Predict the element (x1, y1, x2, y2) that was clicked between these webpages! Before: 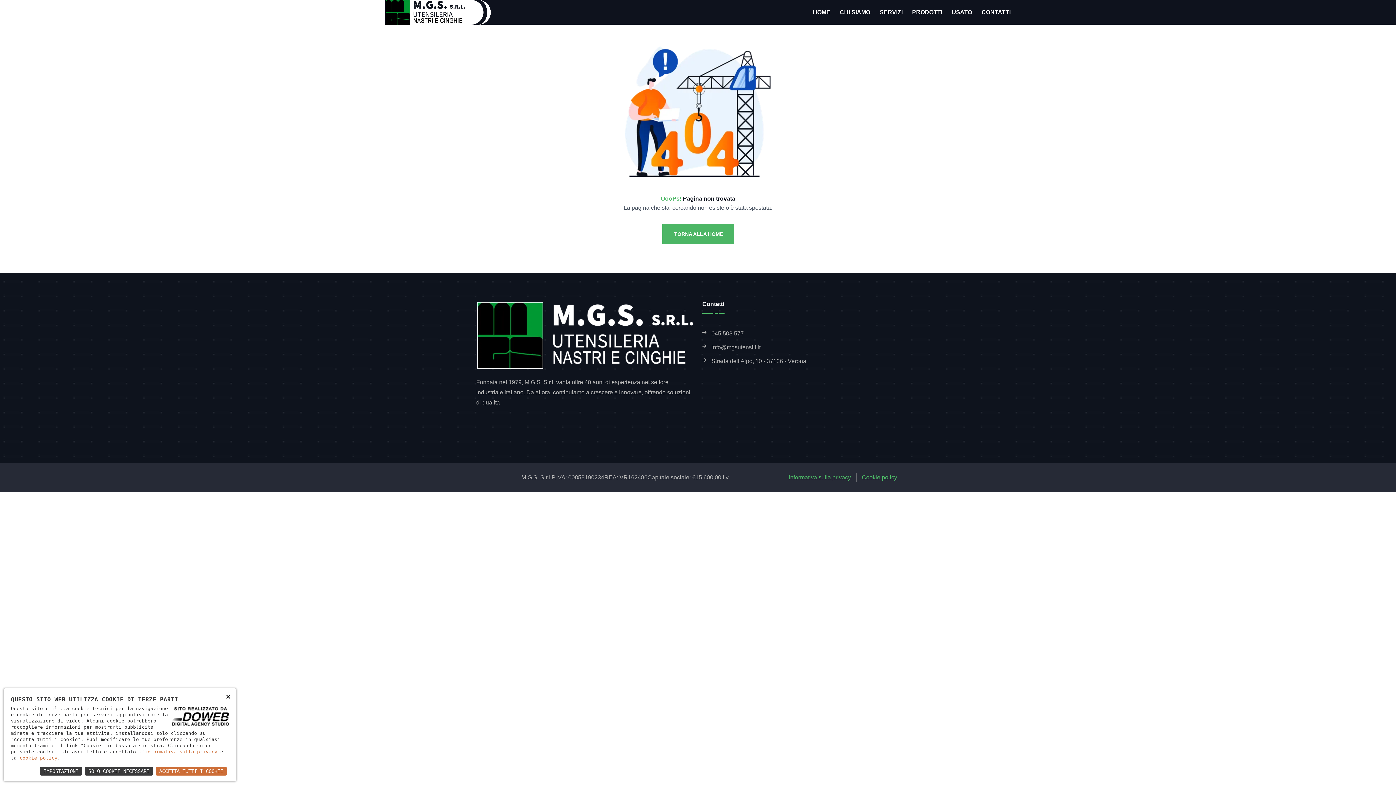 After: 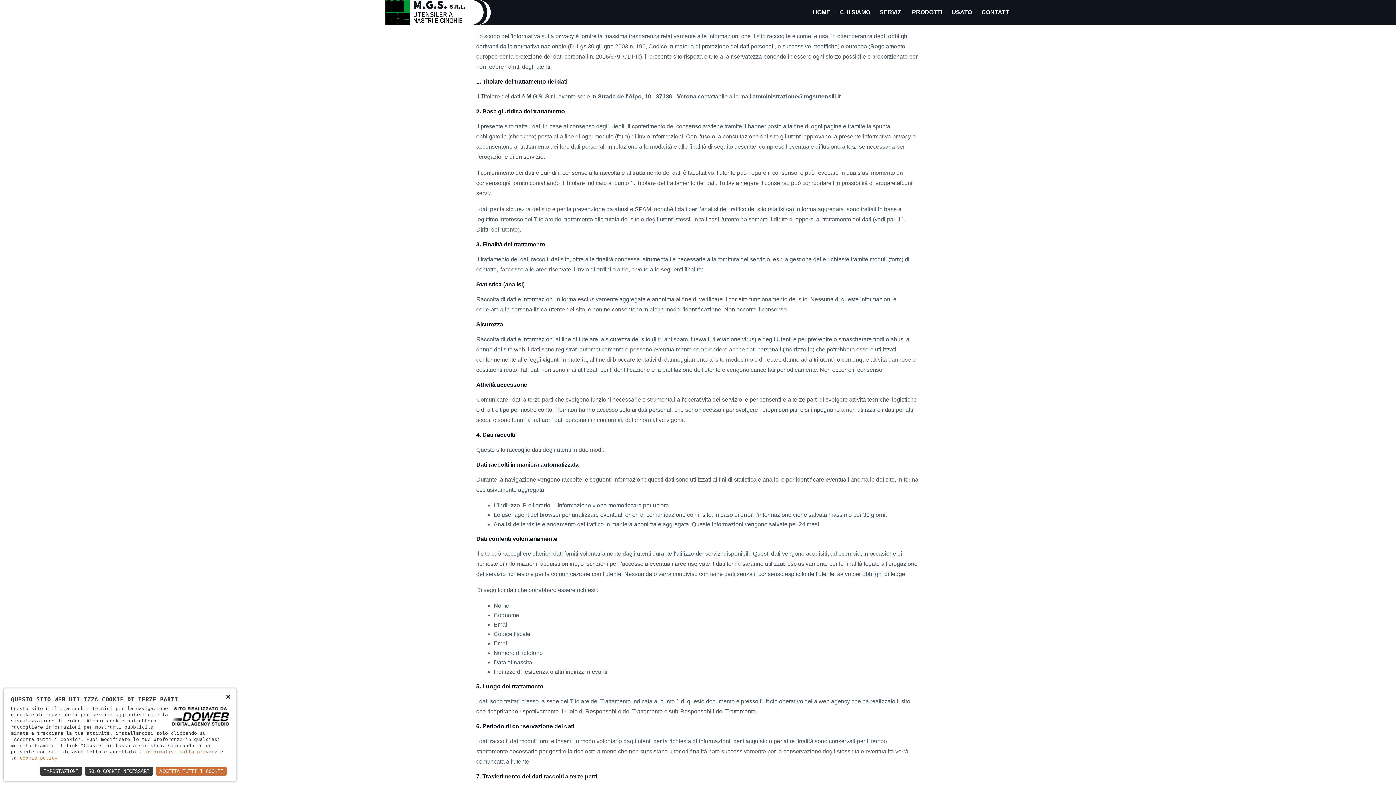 Action: bbox: (144, 749, 217, 754) label: informativa sulla privacy